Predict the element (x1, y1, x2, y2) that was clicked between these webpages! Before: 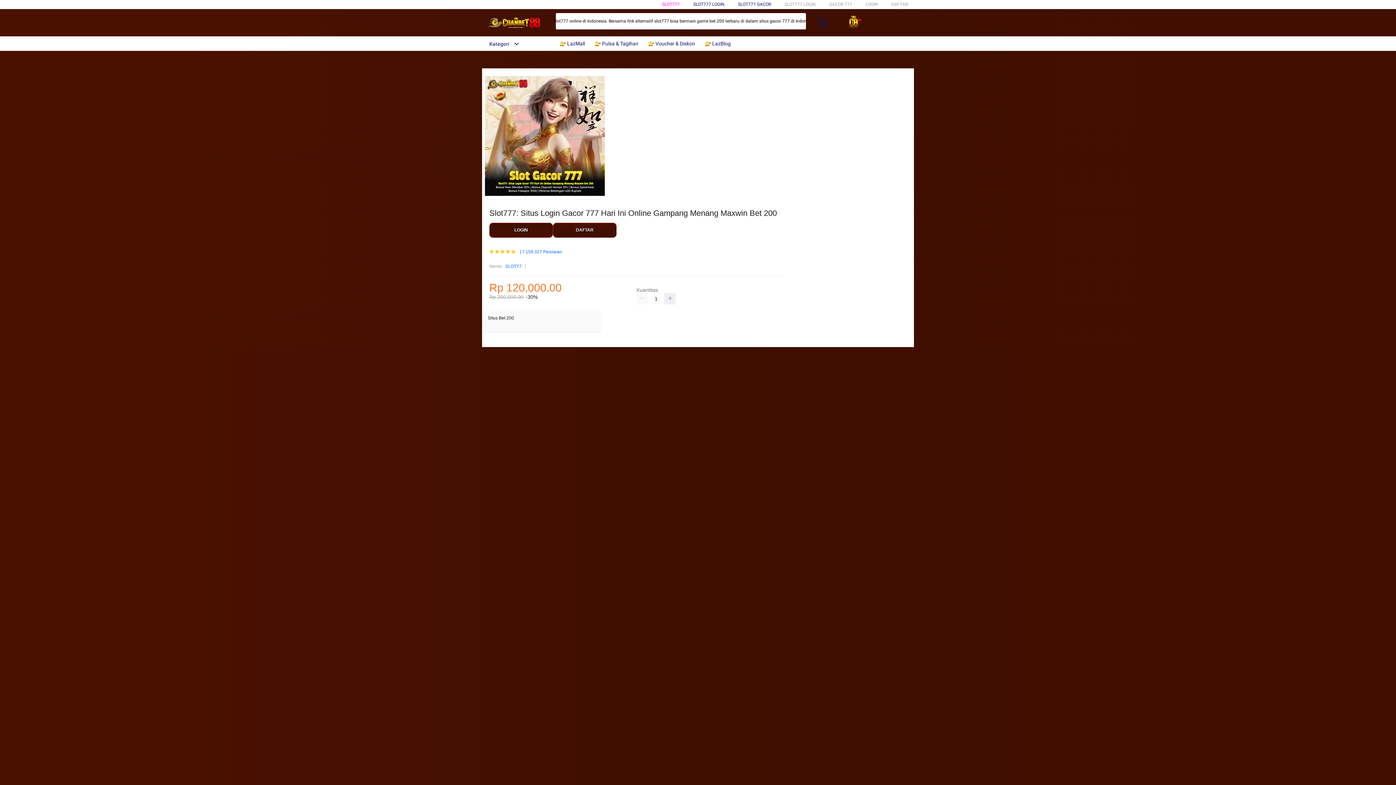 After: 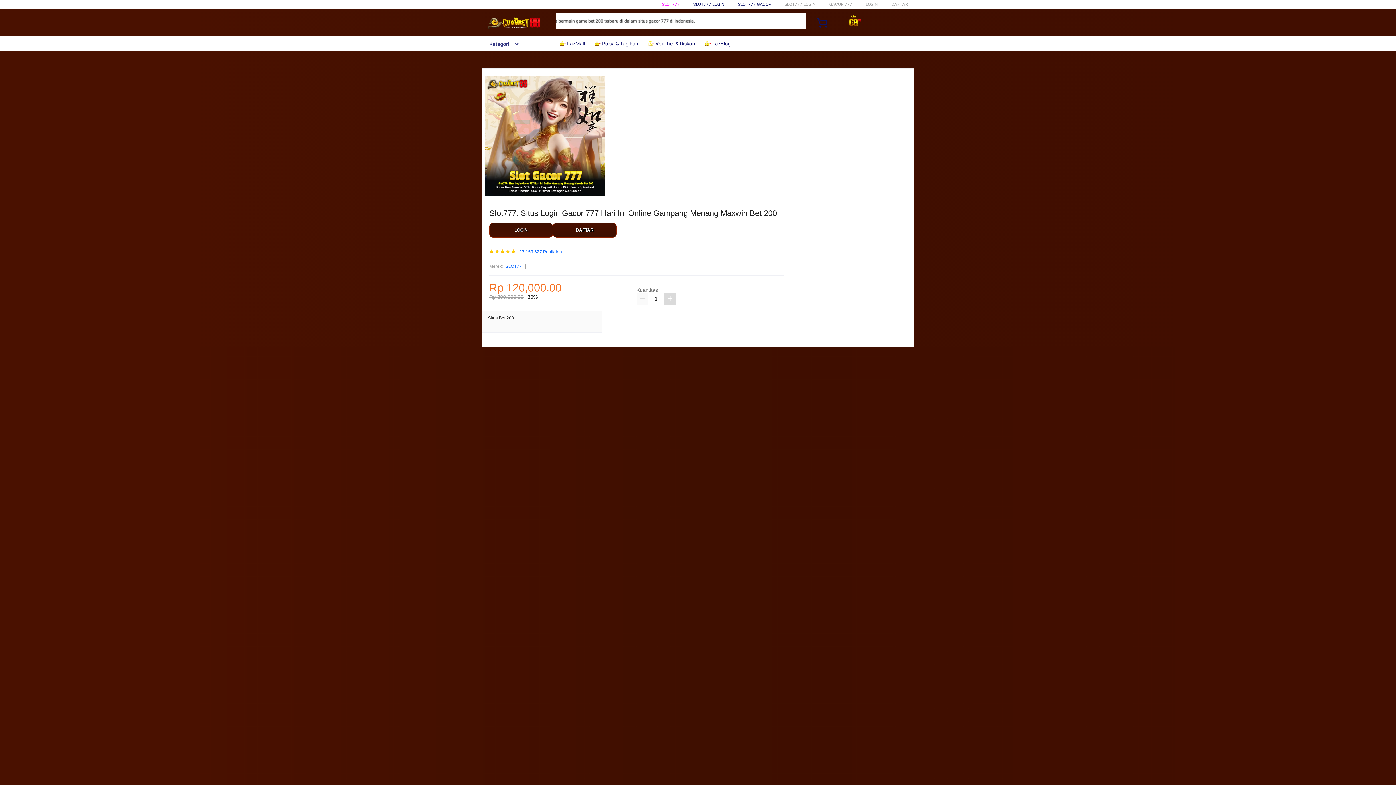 Action: bbox: (664, 293, 676, 304)